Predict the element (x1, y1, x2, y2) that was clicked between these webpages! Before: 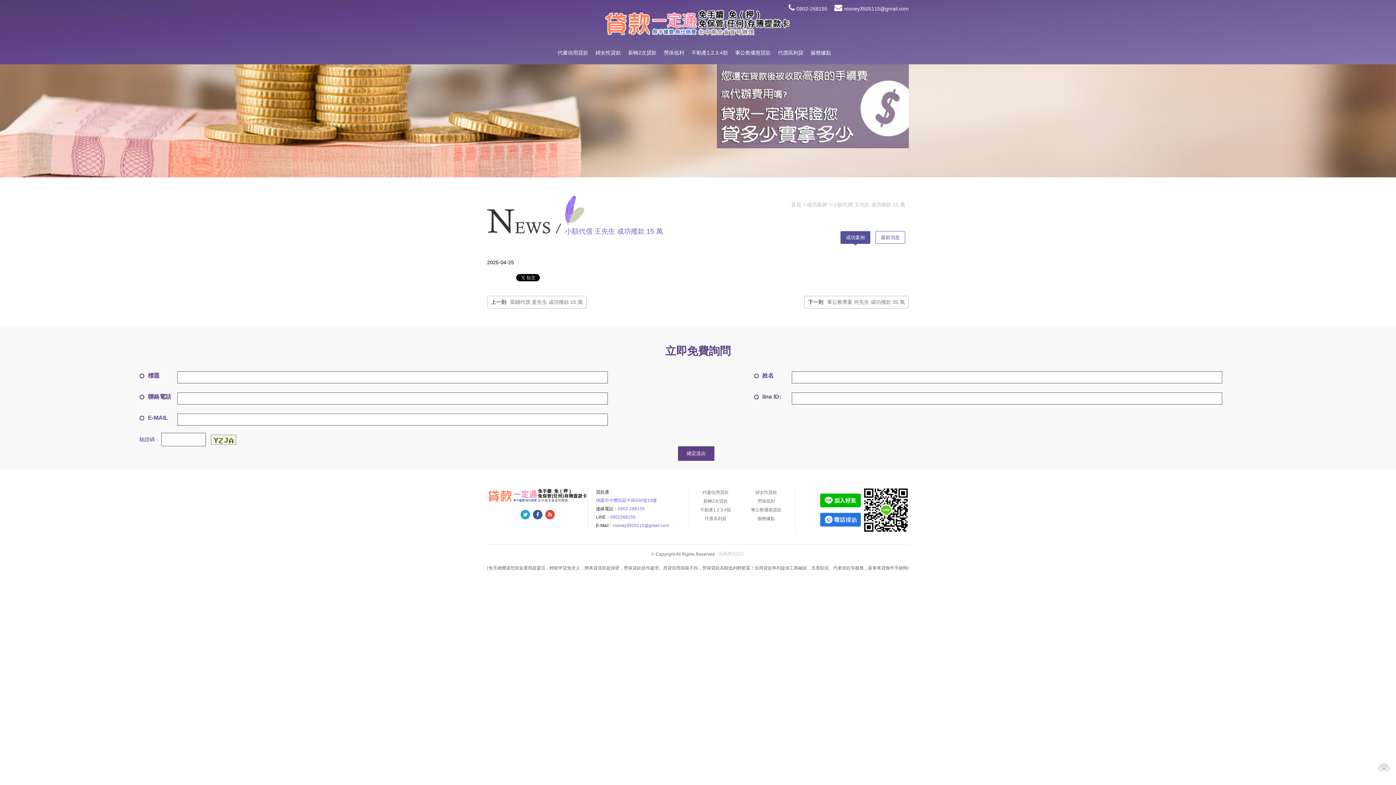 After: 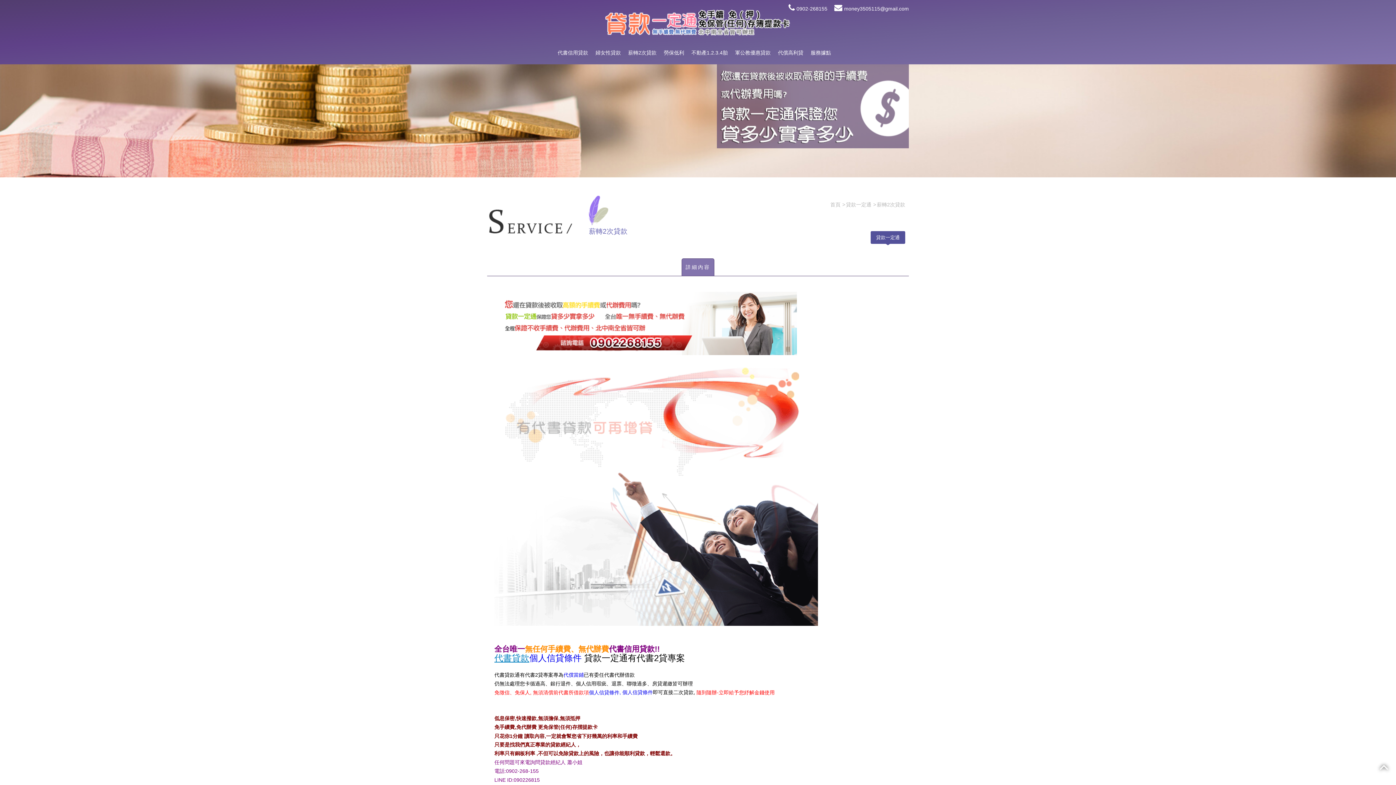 Action: label: 薪轉2次貸款 bbox: (628, 48, 656, 57)